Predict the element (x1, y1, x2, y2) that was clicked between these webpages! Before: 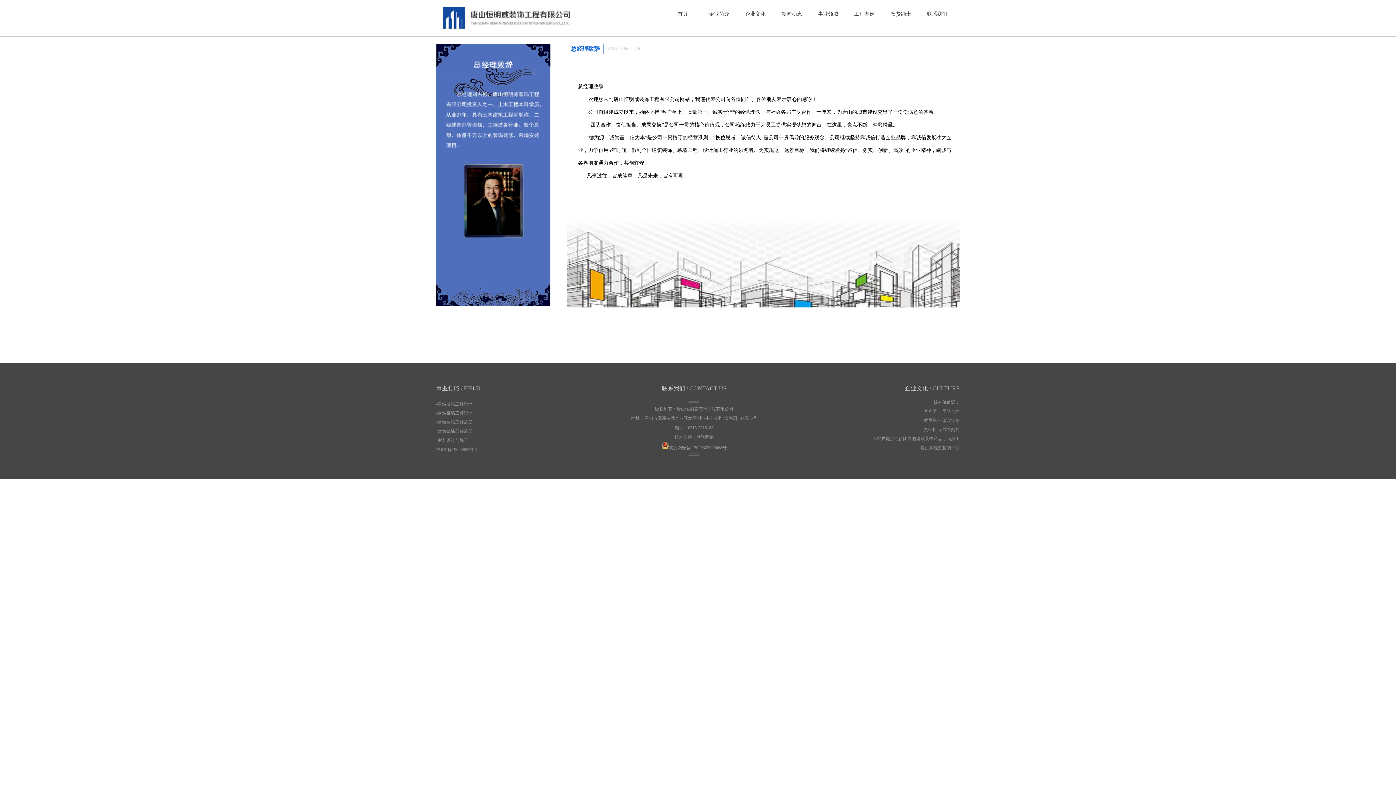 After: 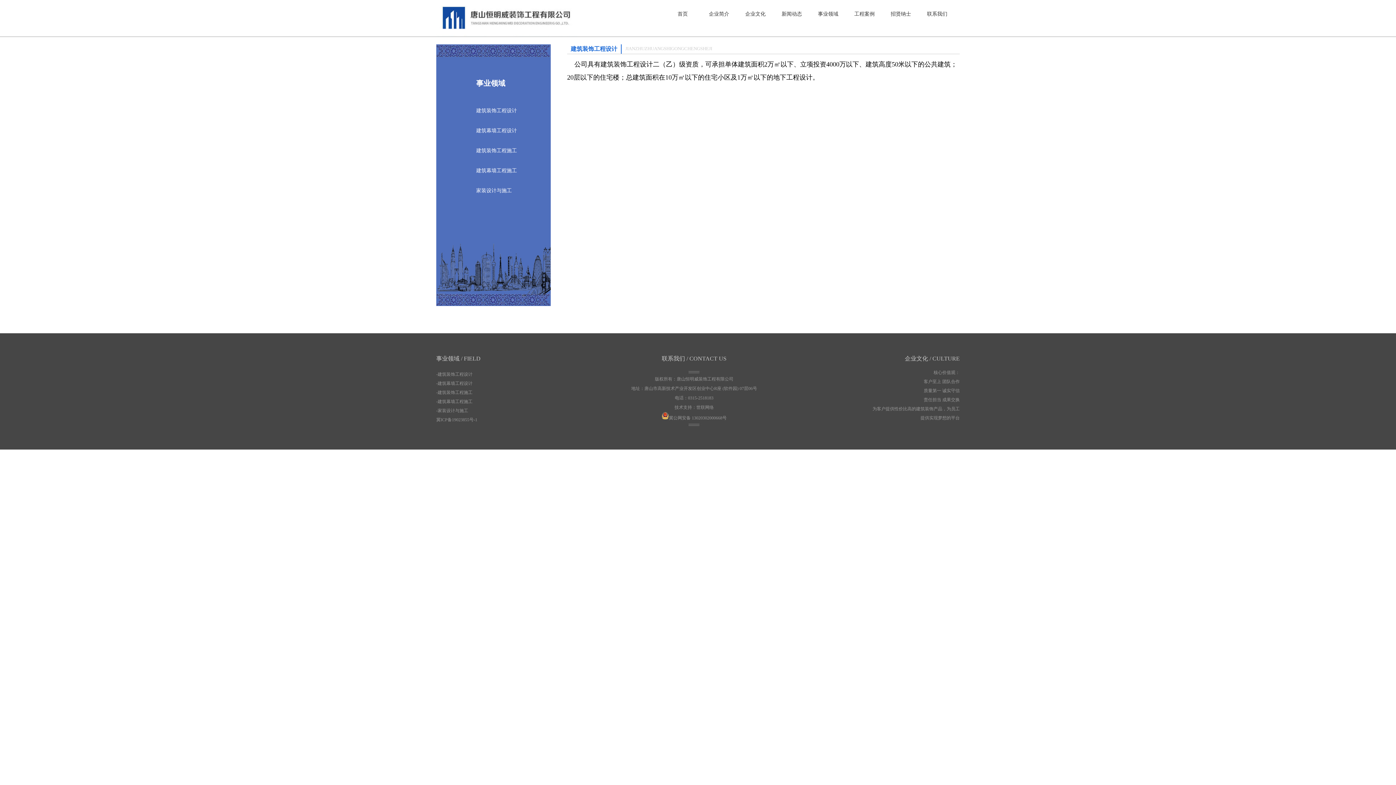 Action: label: 事业领域 bbox: (810, 10, 846, 17)